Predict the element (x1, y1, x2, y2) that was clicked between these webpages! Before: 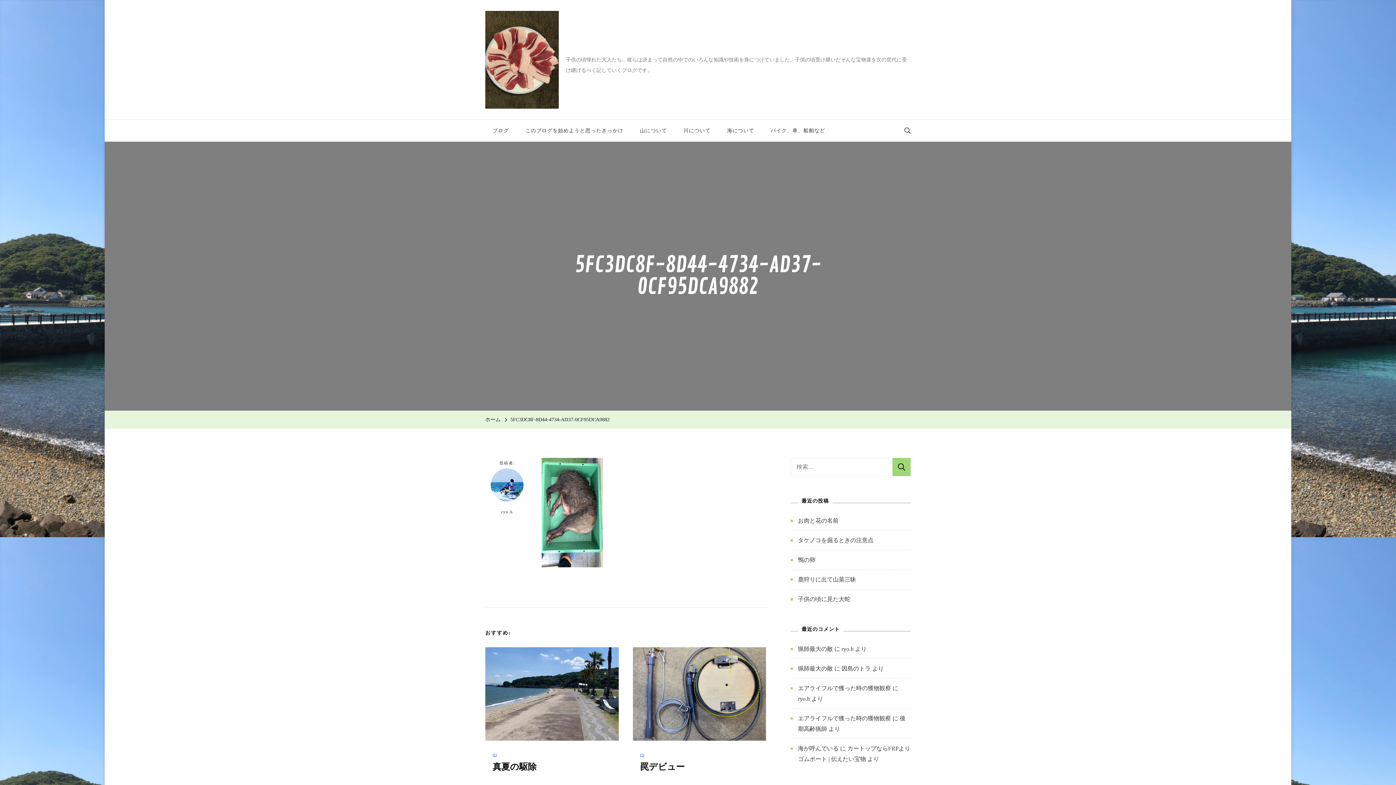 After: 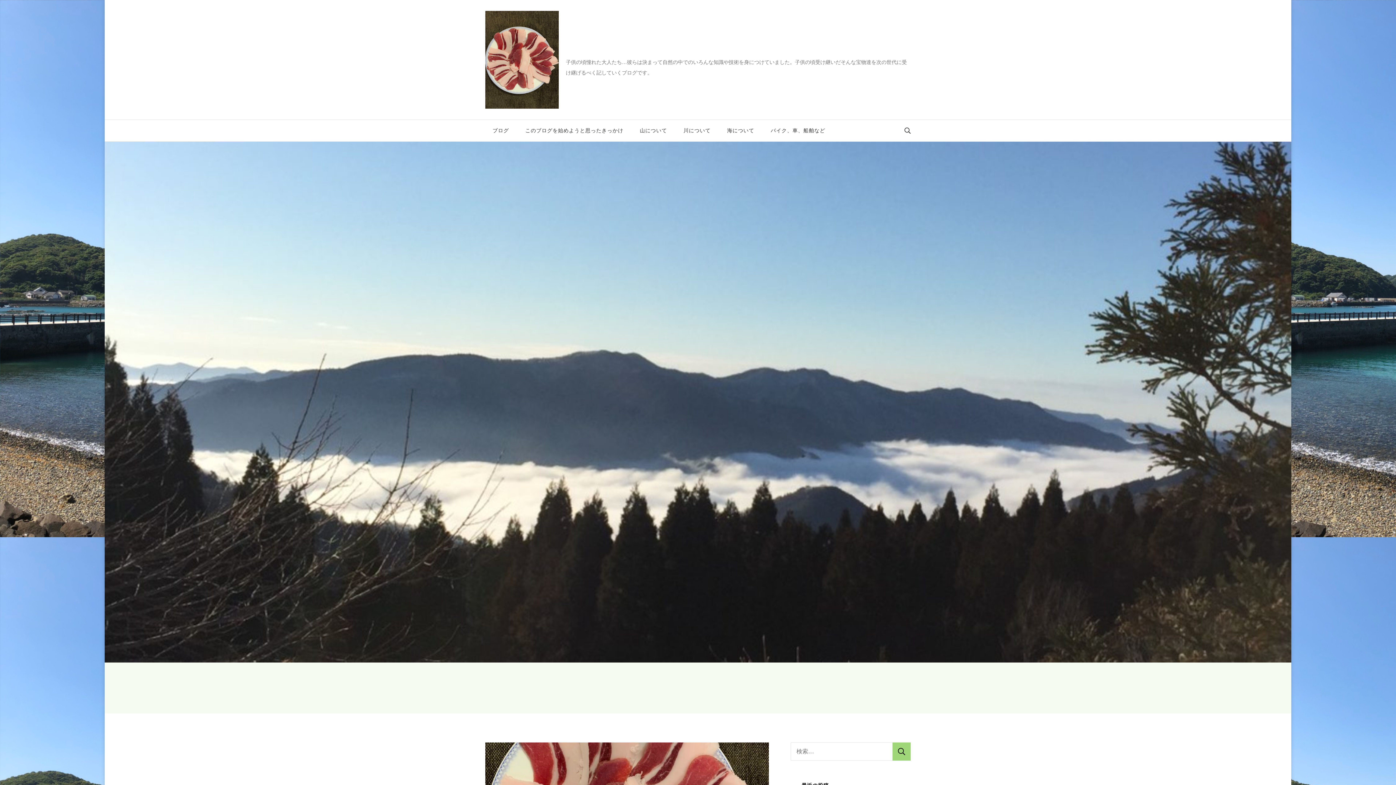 Action: bbox: (485, 414, 500, 425) label: ホーム